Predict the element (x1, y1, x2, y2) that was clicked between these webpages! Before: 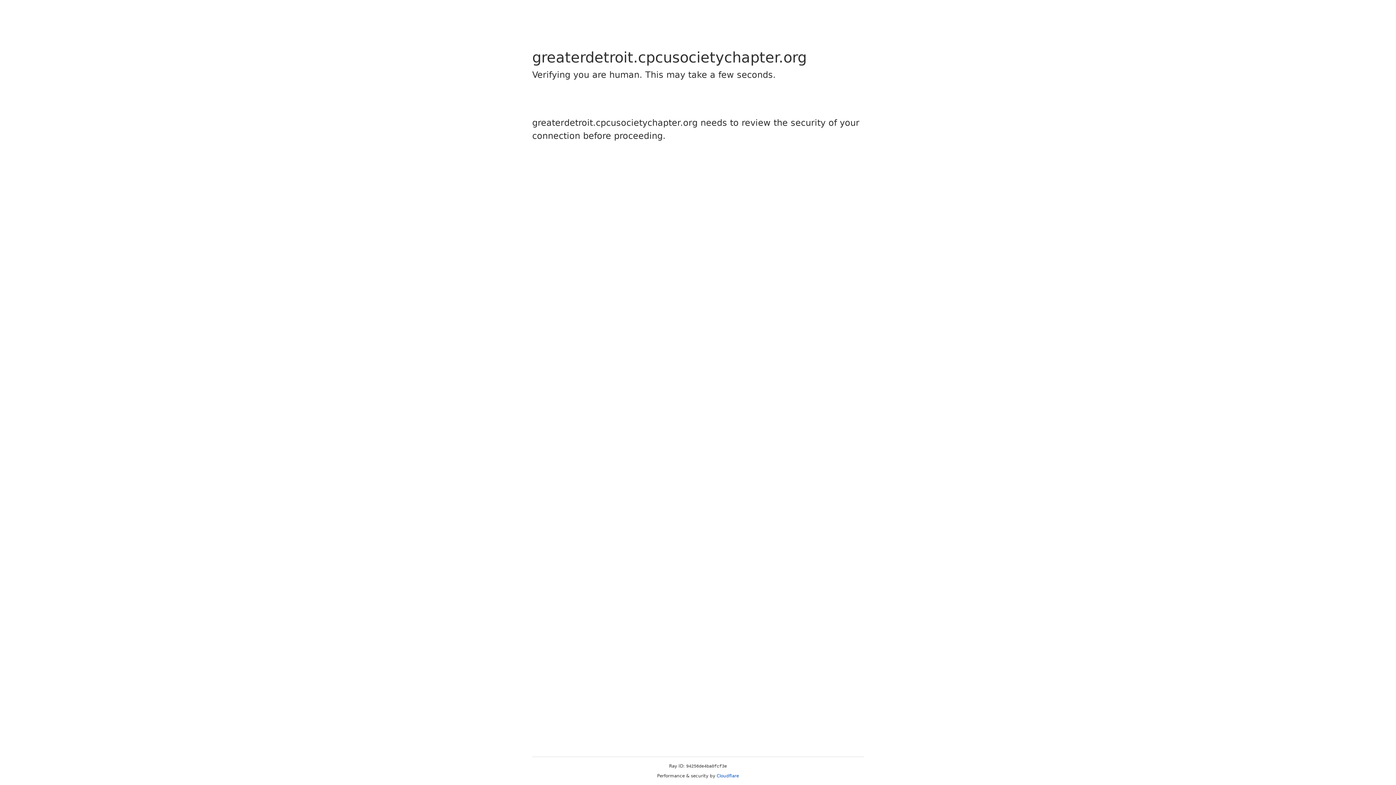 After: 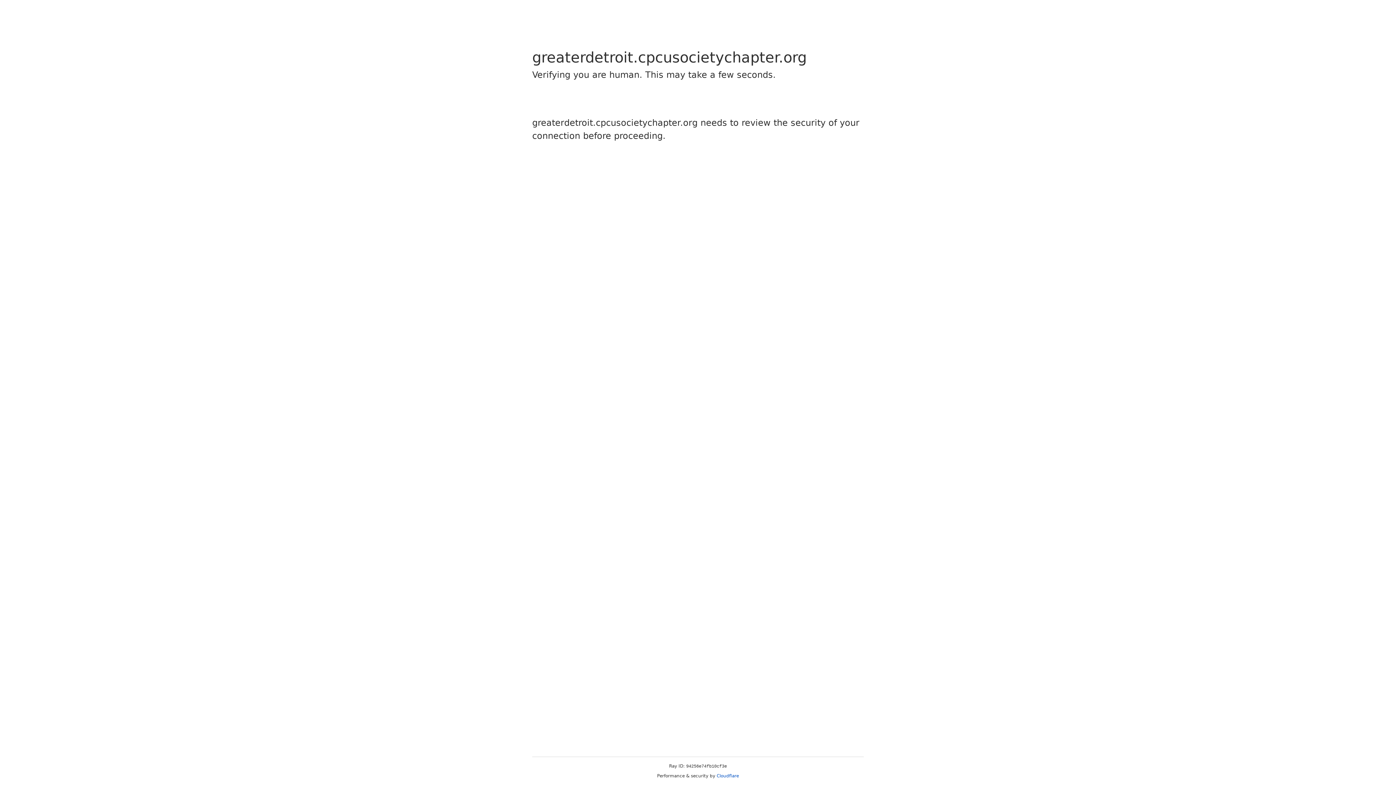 Action: bbox: (716, 773, 739, 778) label: Cloudflare